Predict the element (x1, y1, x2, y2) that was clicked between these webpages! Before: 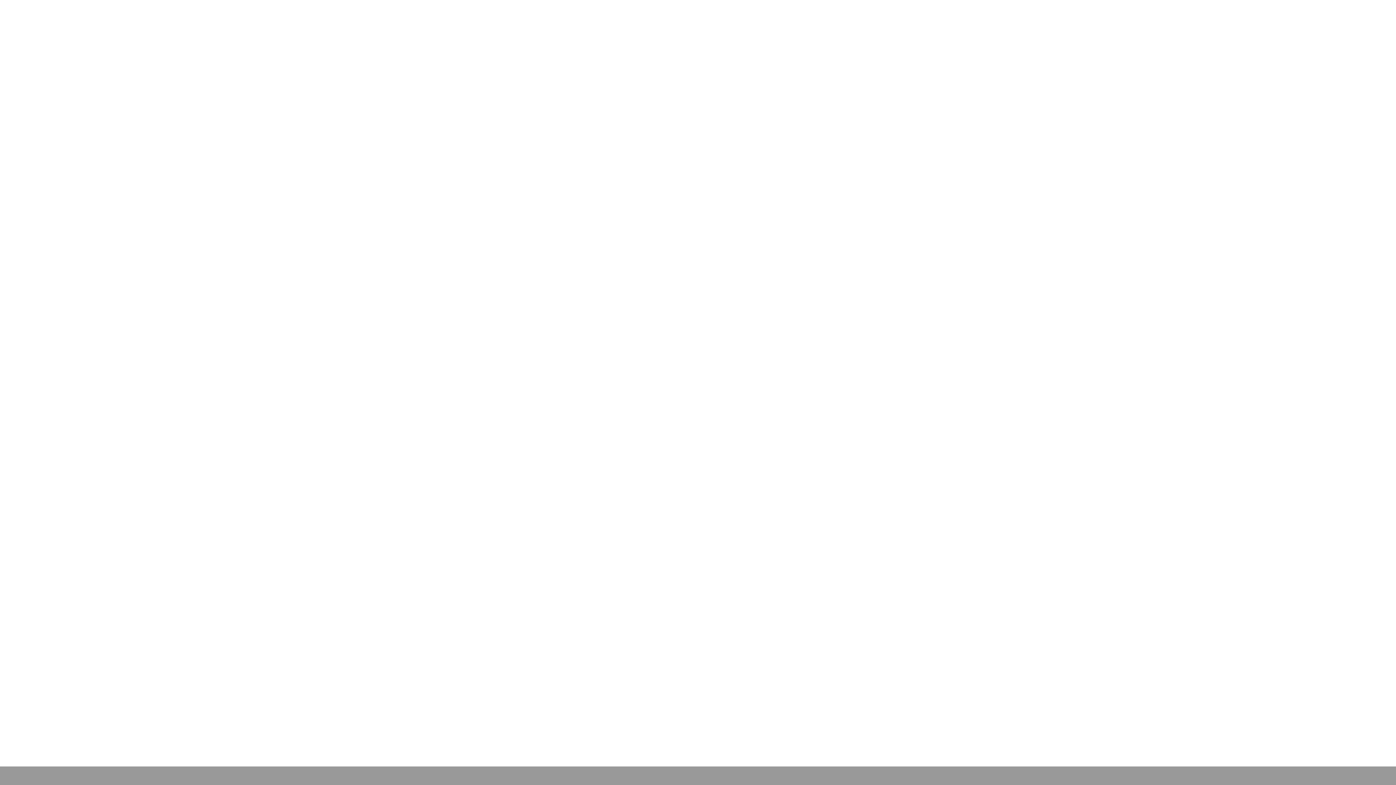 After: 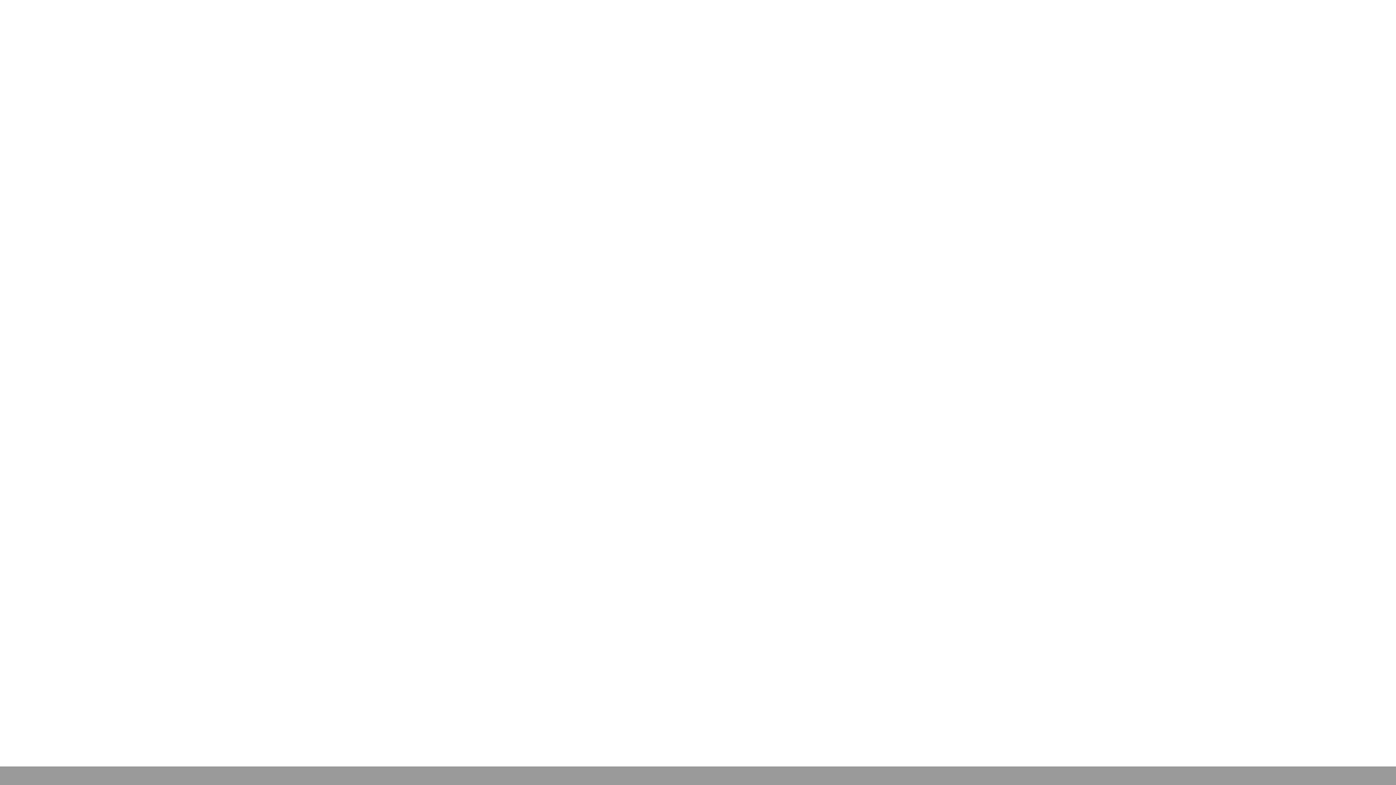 Action: bbox: (698, 766, 714, 785)